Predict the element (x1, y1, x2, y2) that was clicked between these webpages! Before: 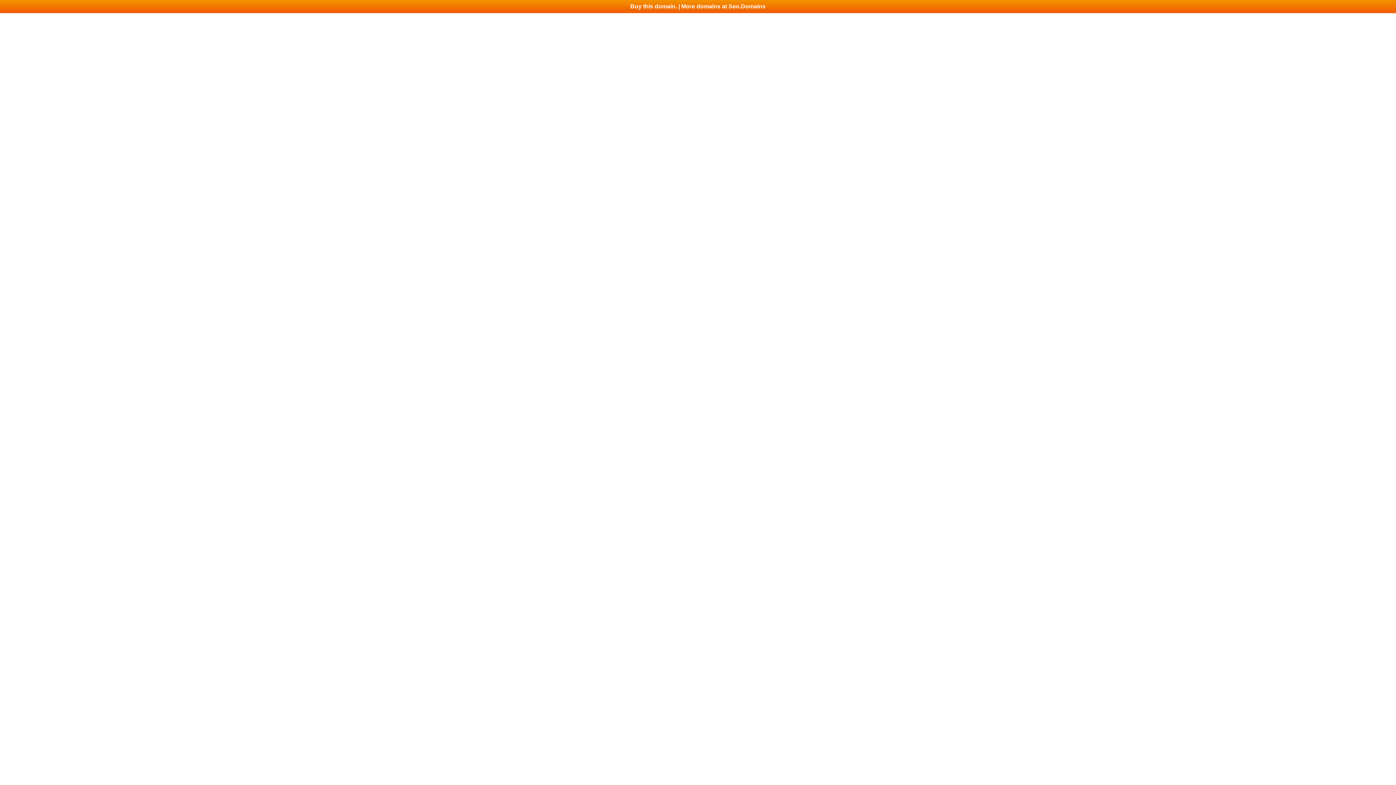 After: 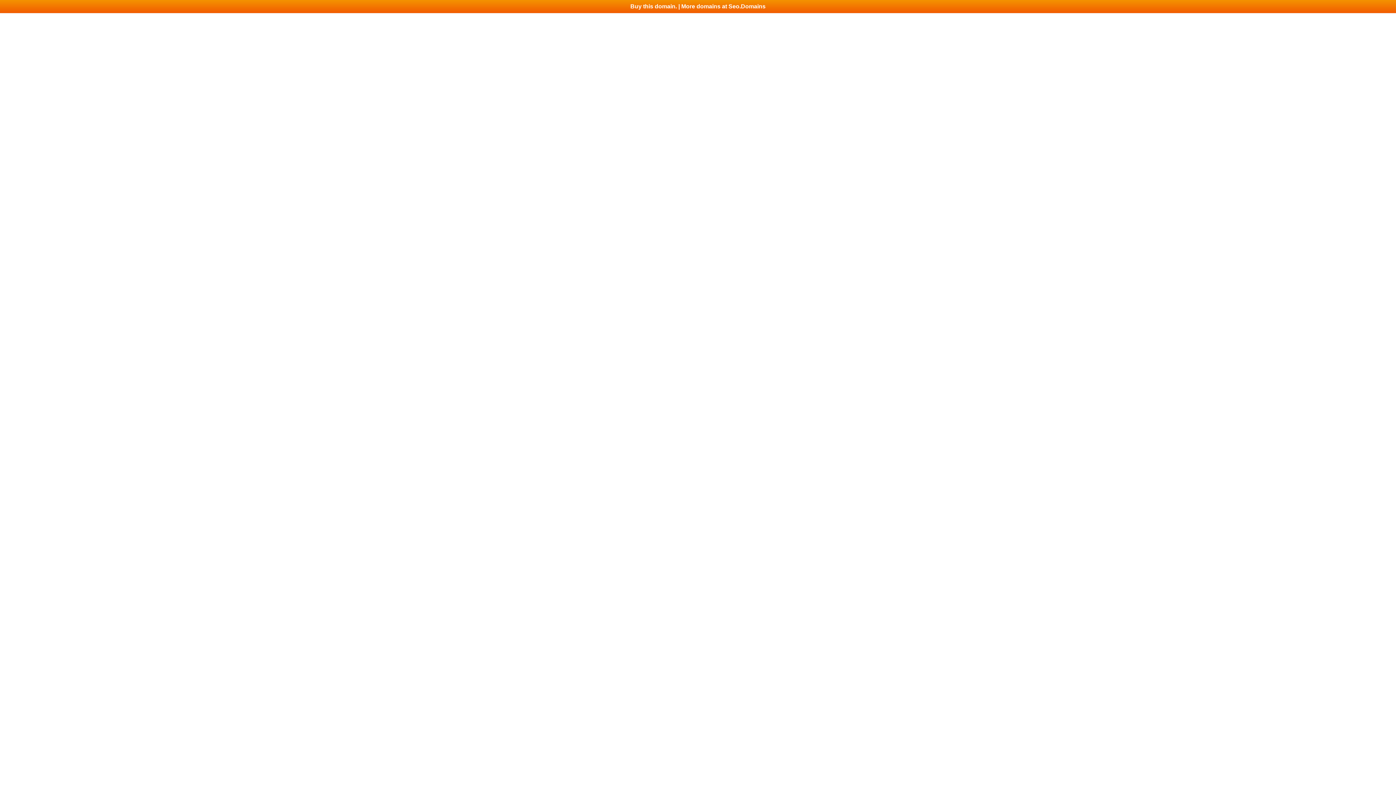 Action: label: Buy this domain. | More domains at Seo.Domains bbox: (0, 0, 1396, 13)